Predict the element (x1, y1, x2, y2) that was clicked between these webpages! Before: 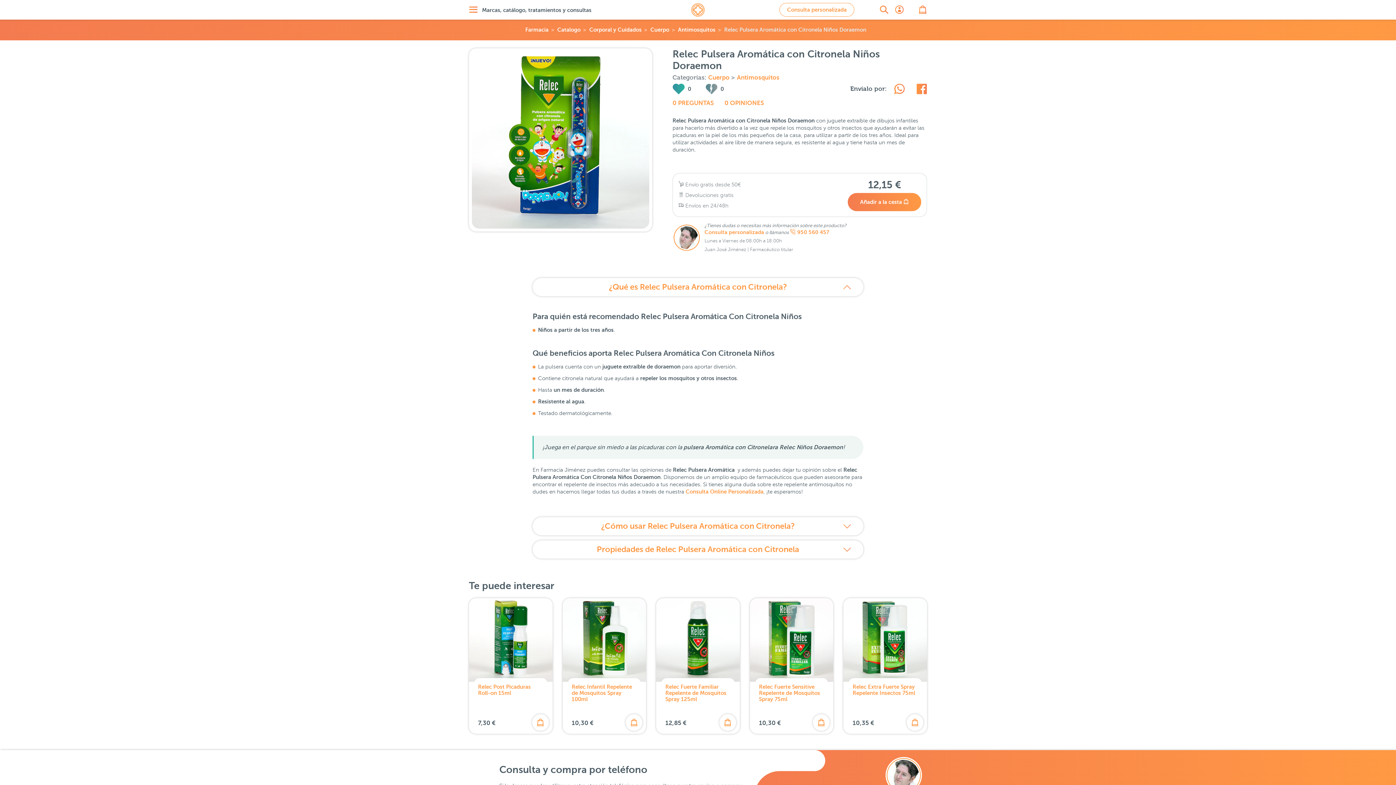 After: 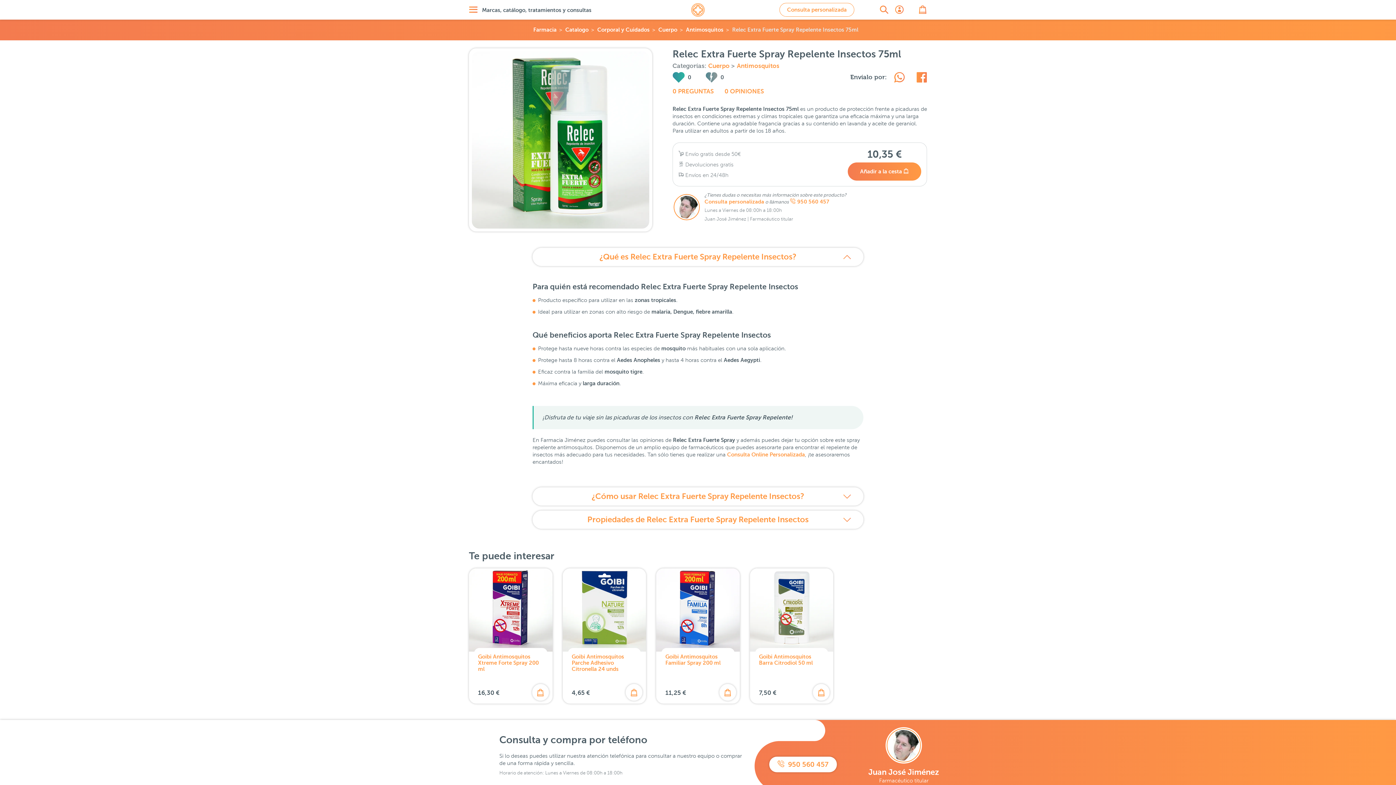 Action: bbox: (843, 598, 927, 682)